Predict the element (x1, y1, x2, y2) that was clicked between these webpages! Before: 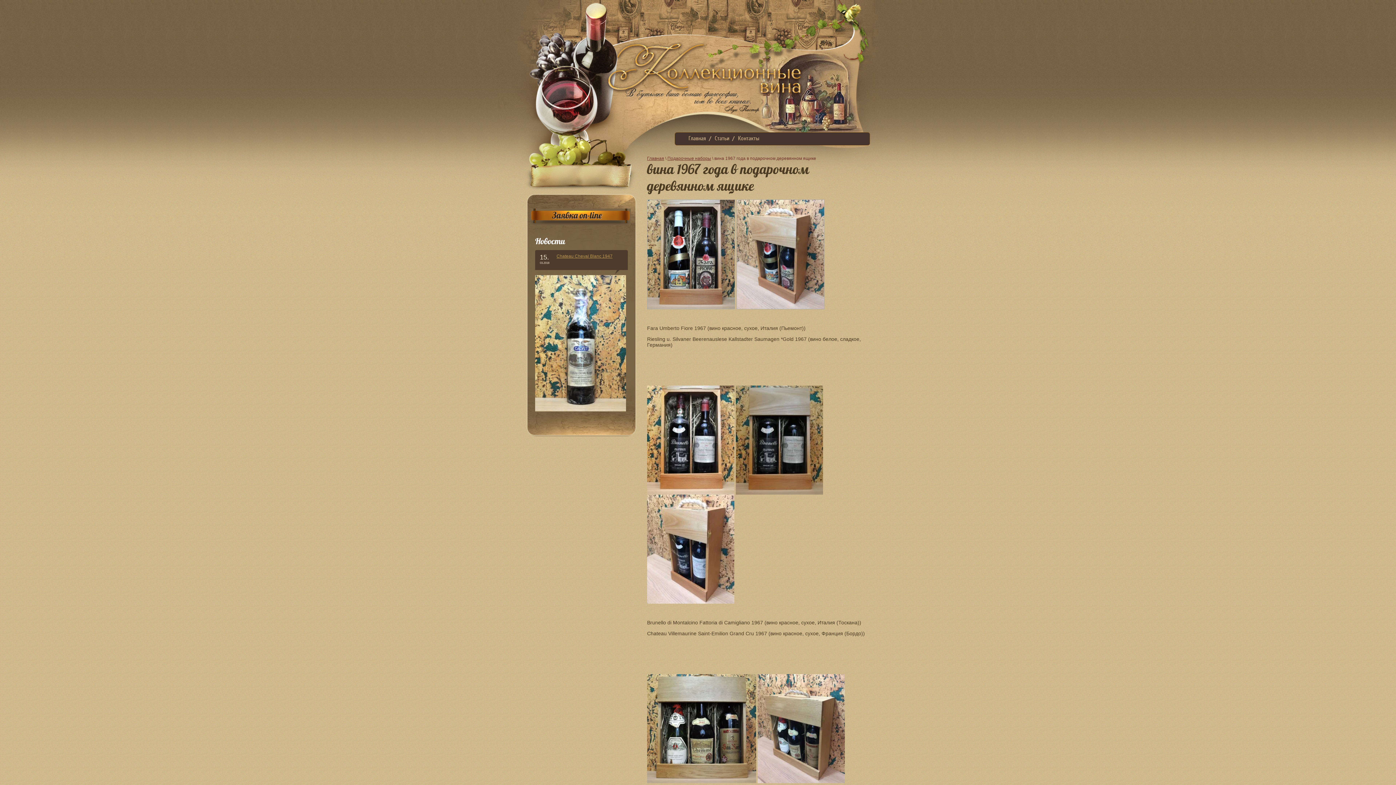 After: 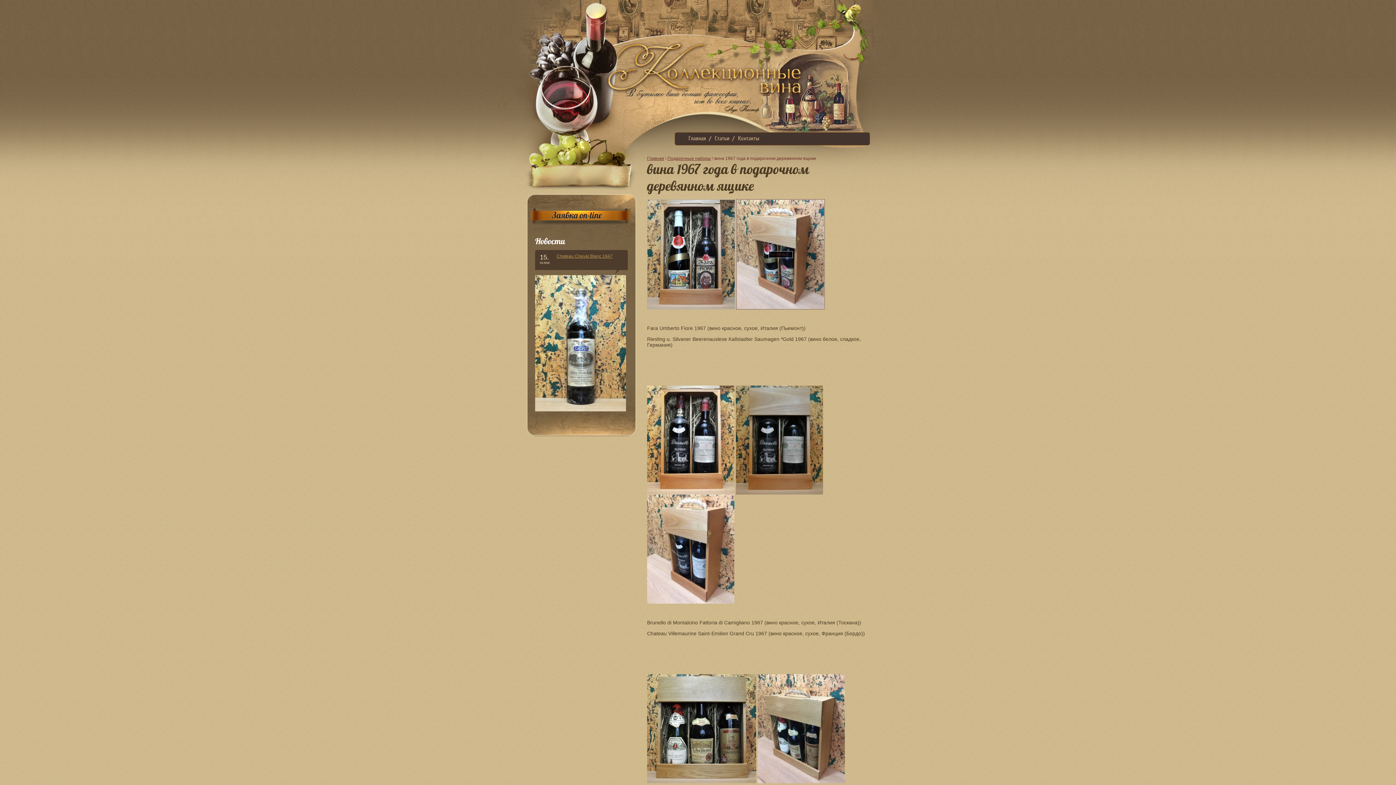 Action: bbox: (736, 251, 824, 256)